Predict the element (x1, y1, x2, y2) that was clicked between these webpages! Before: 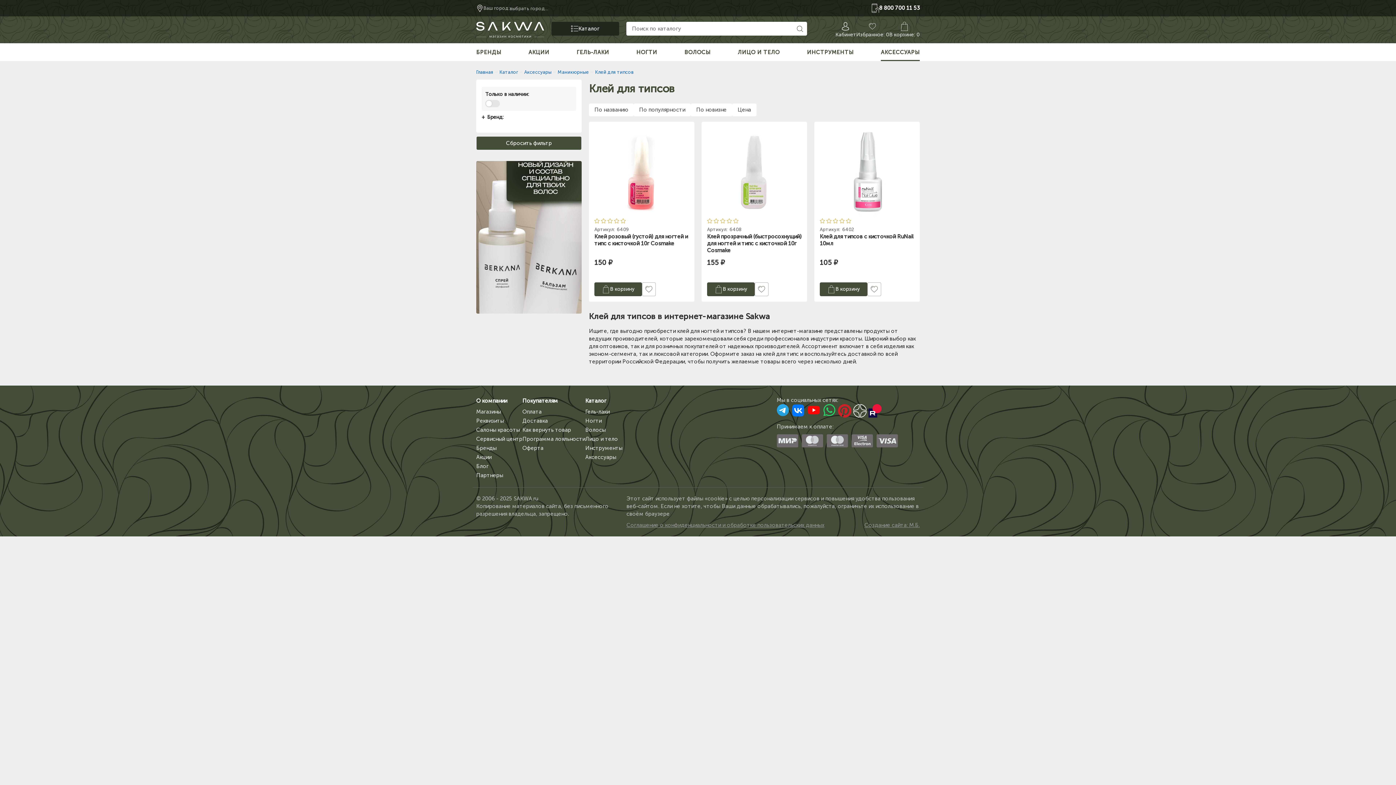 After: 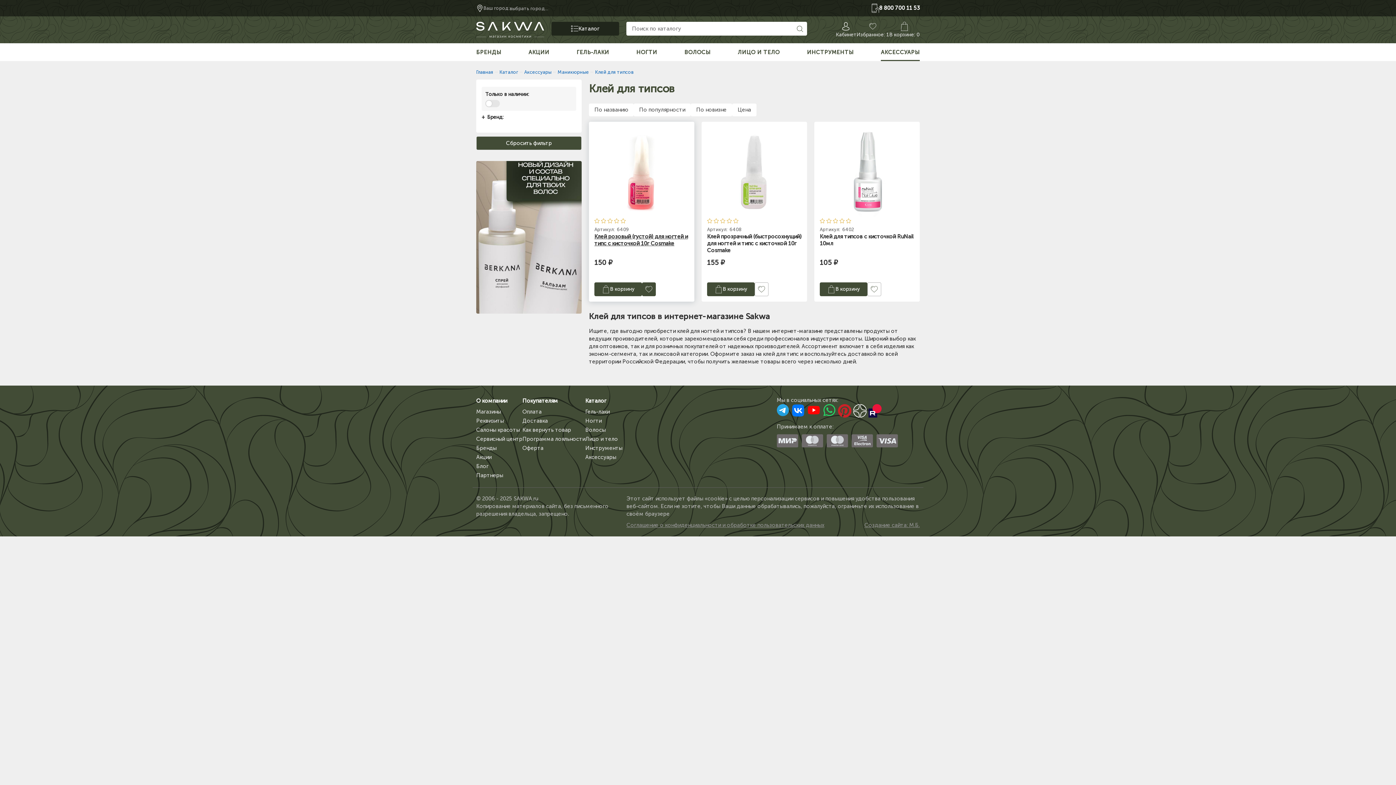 Action: bbox: (642, 282, 656, 296)